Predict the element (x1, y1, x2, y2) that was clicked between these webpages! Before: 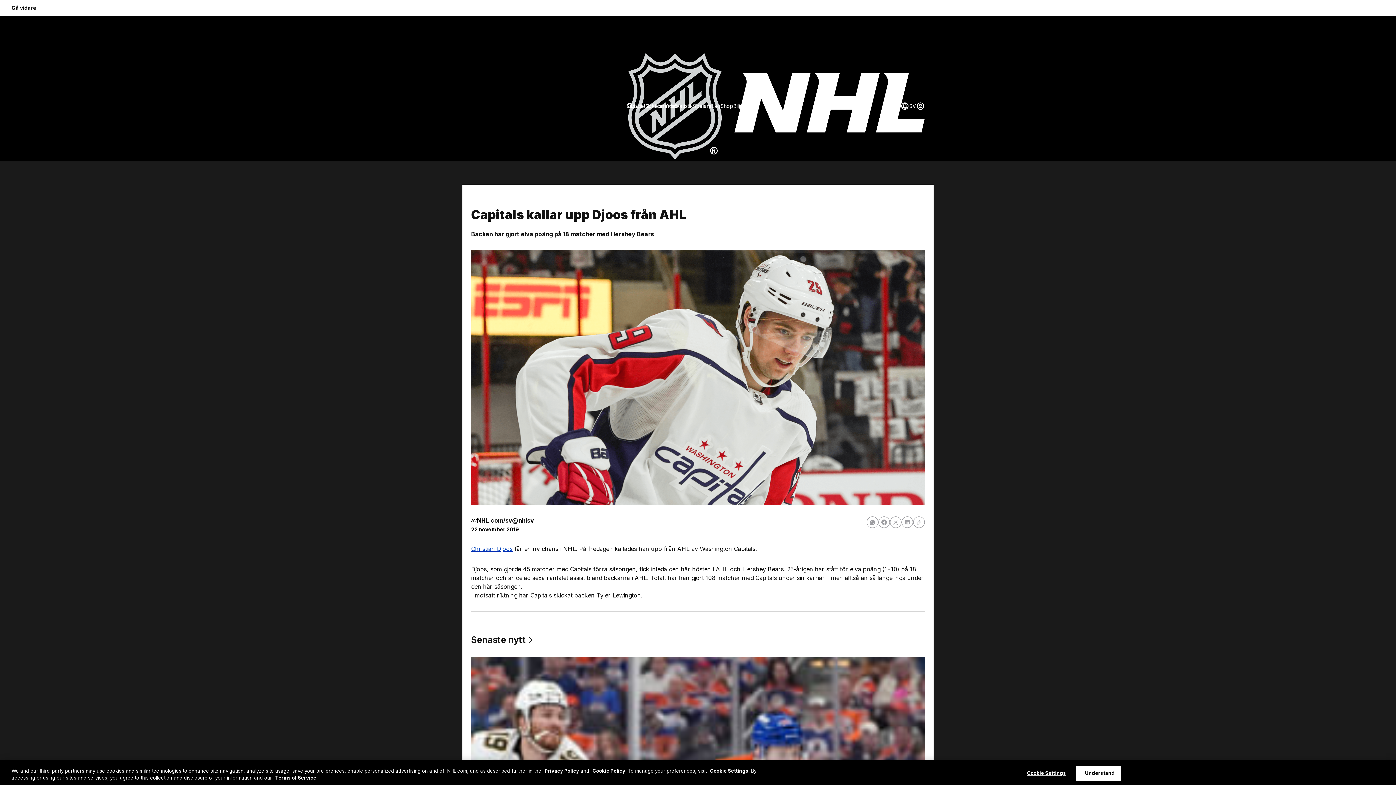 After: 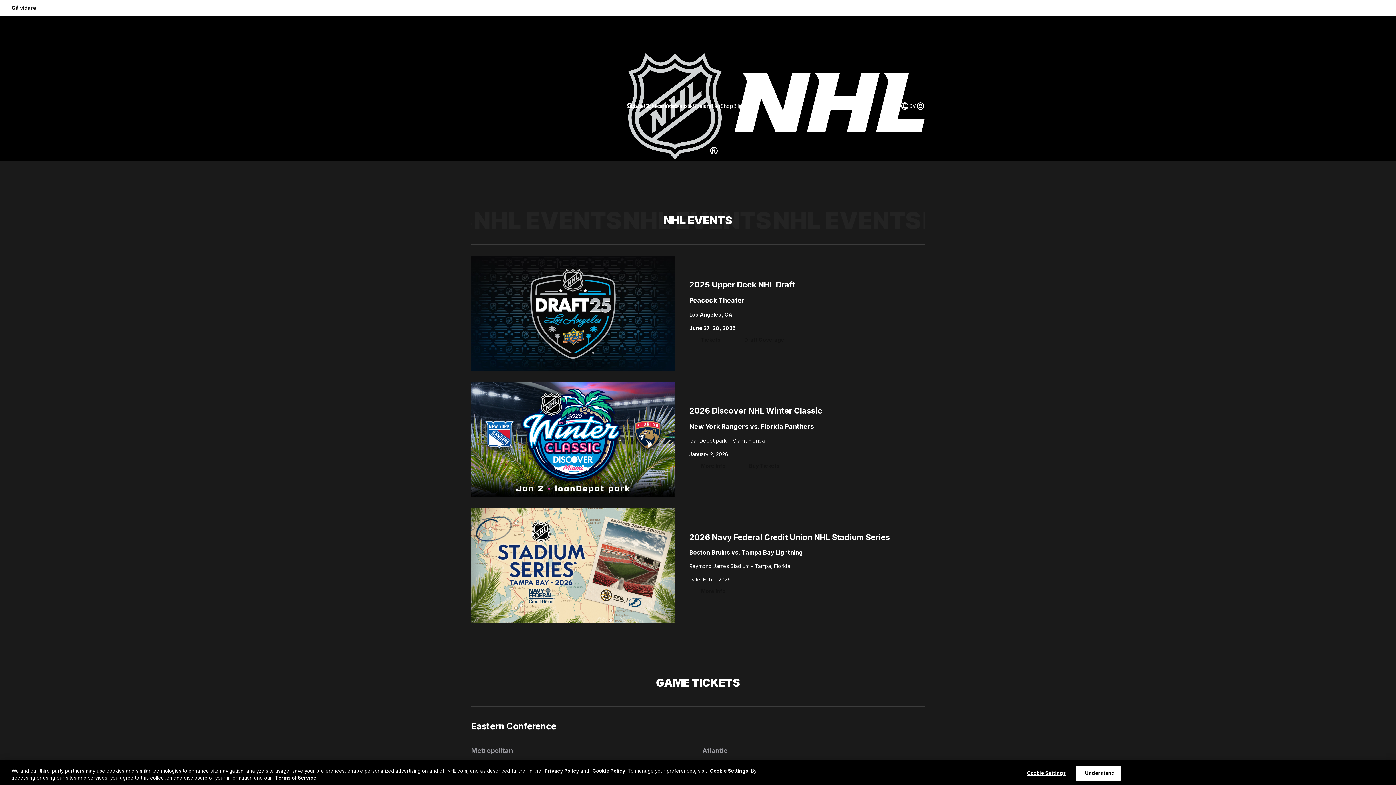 Action: bbox: (733, 102, 751, 109) label: Biljetter